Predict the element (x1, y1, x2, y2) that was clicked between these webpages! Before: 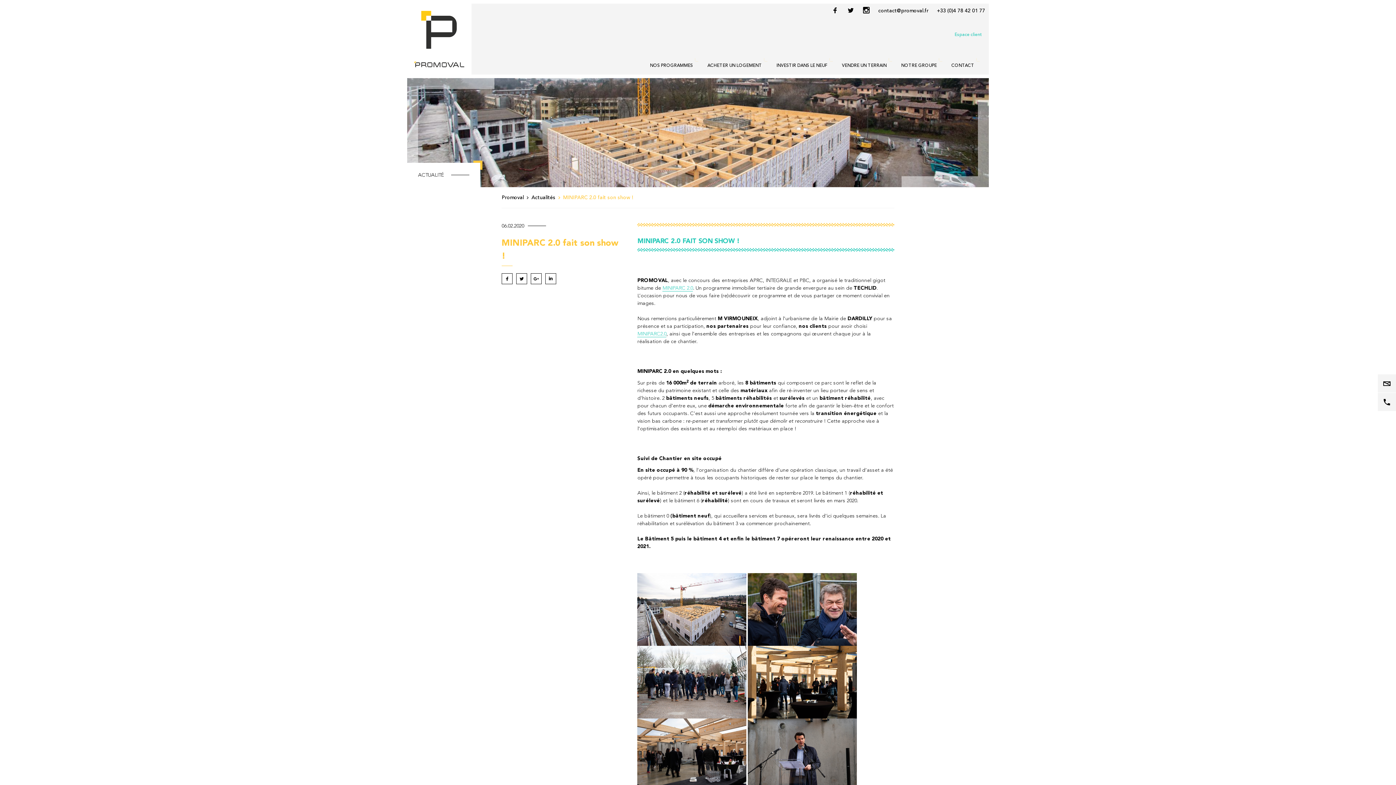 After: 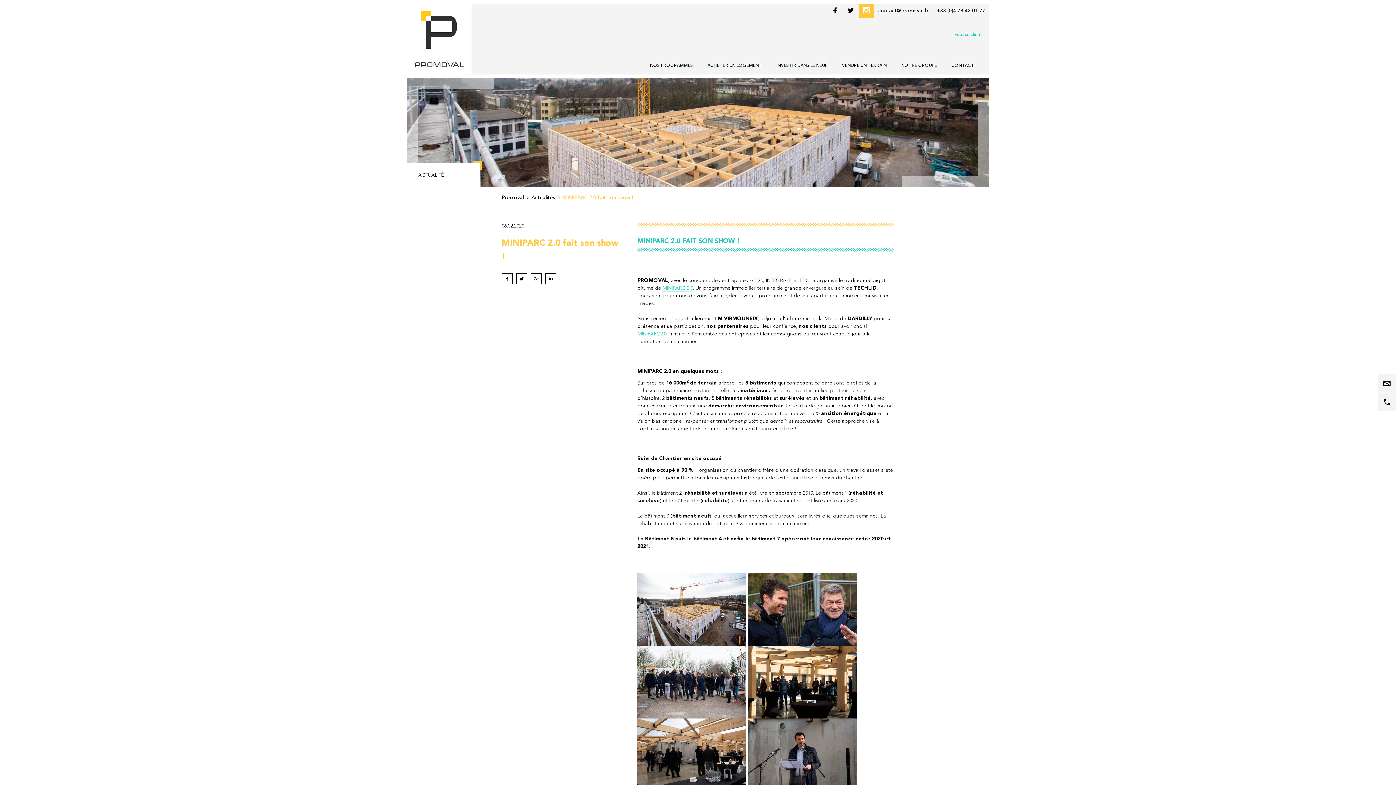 Action: bbox: (859, 3, 873, 18)